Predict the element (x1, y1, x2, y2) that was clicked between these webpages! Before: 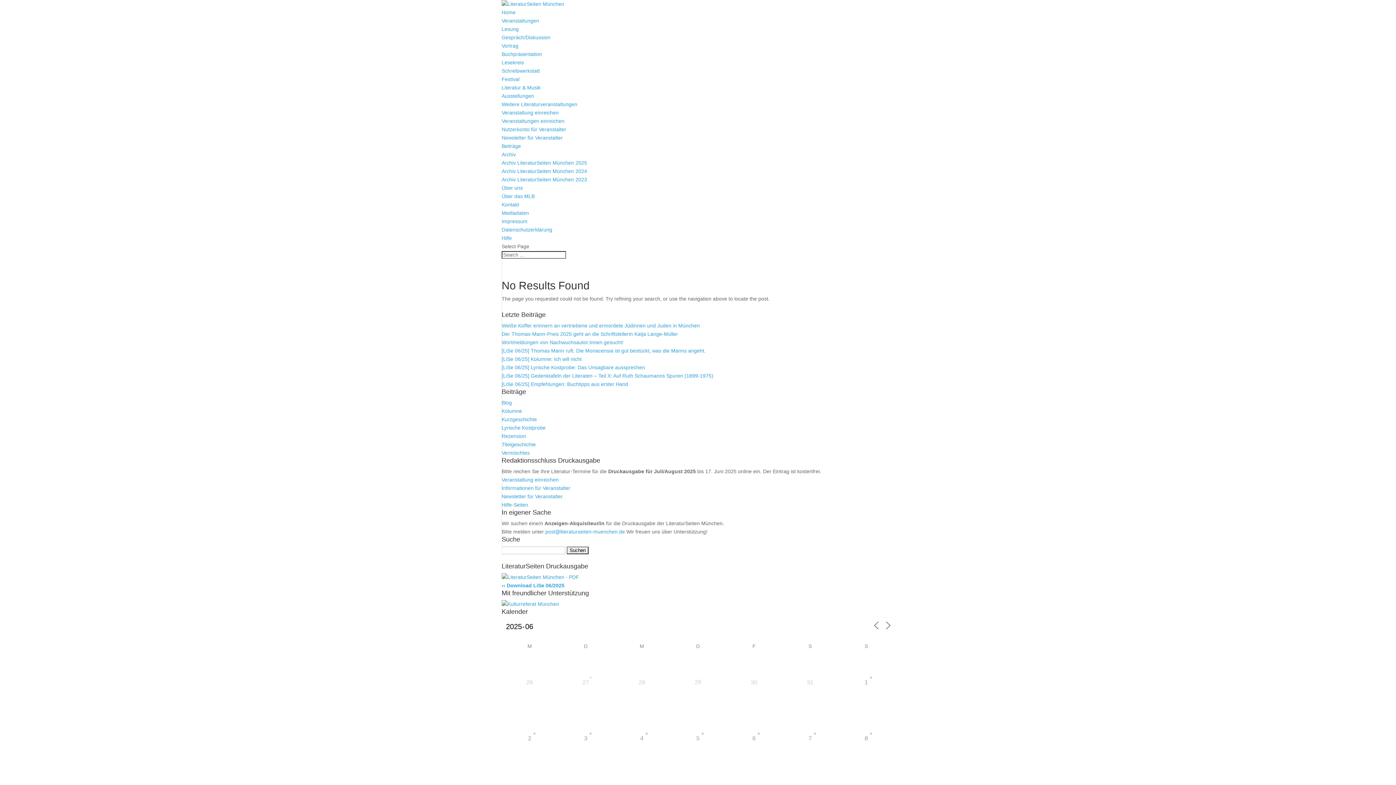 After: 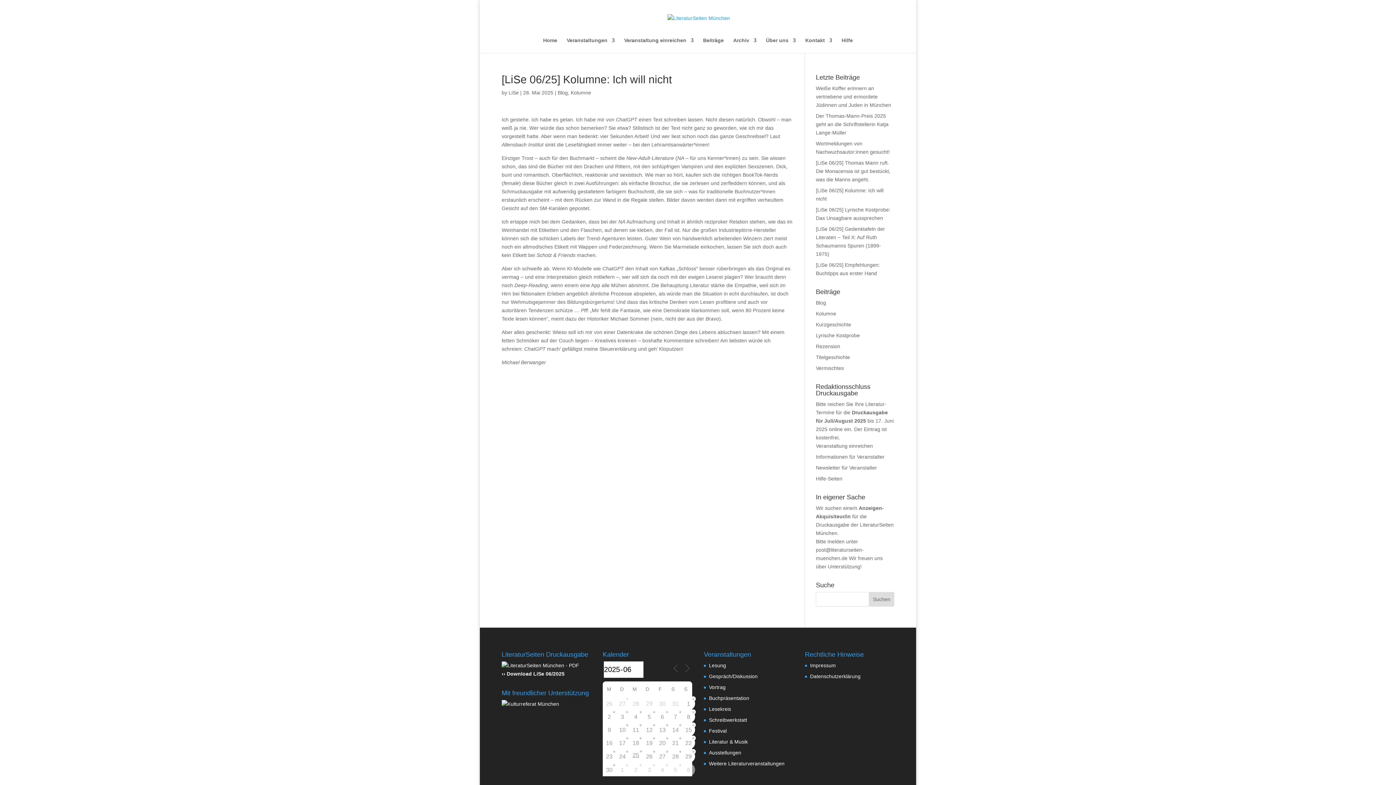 Action: label: [LiSe 06/25] Kolumne: Ich will nicht bbox: (501, 356, 581, 362)